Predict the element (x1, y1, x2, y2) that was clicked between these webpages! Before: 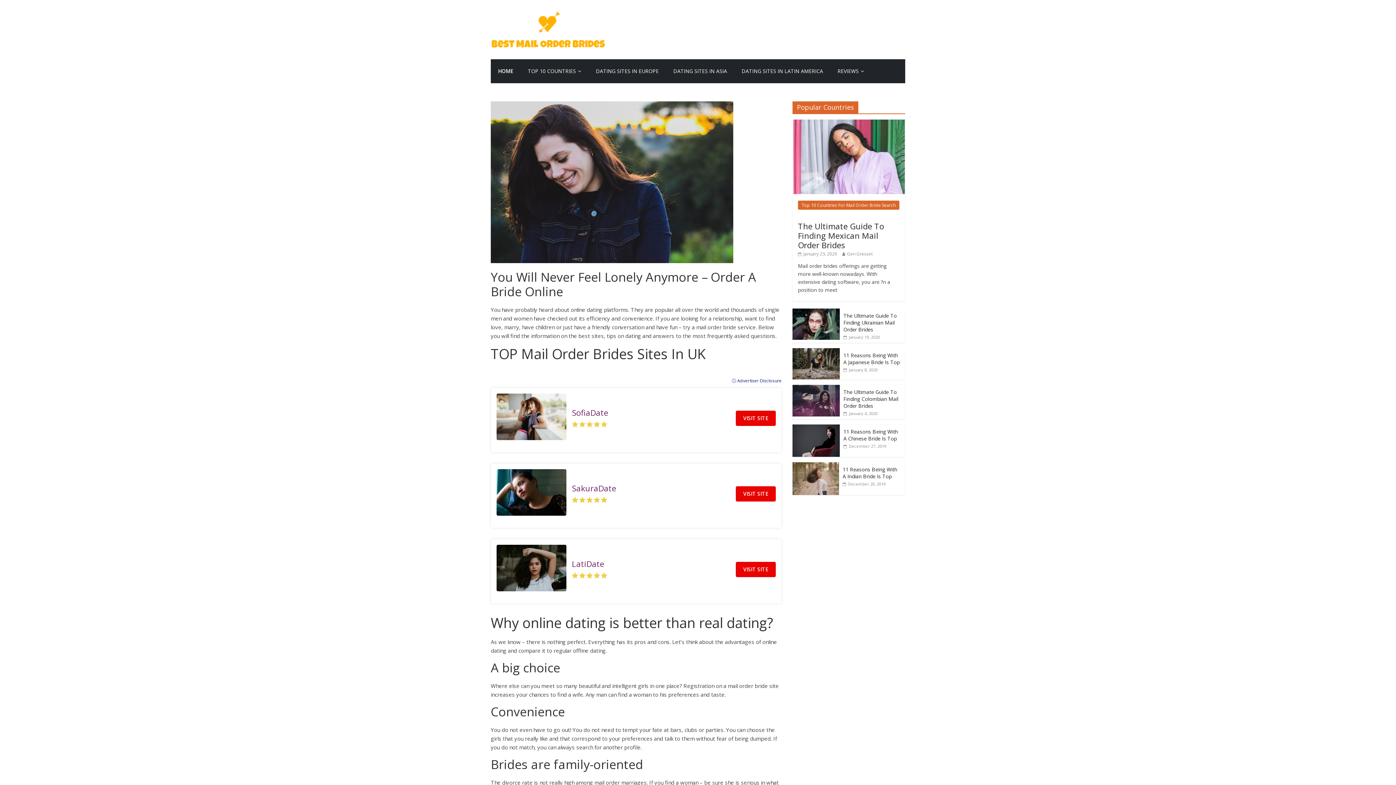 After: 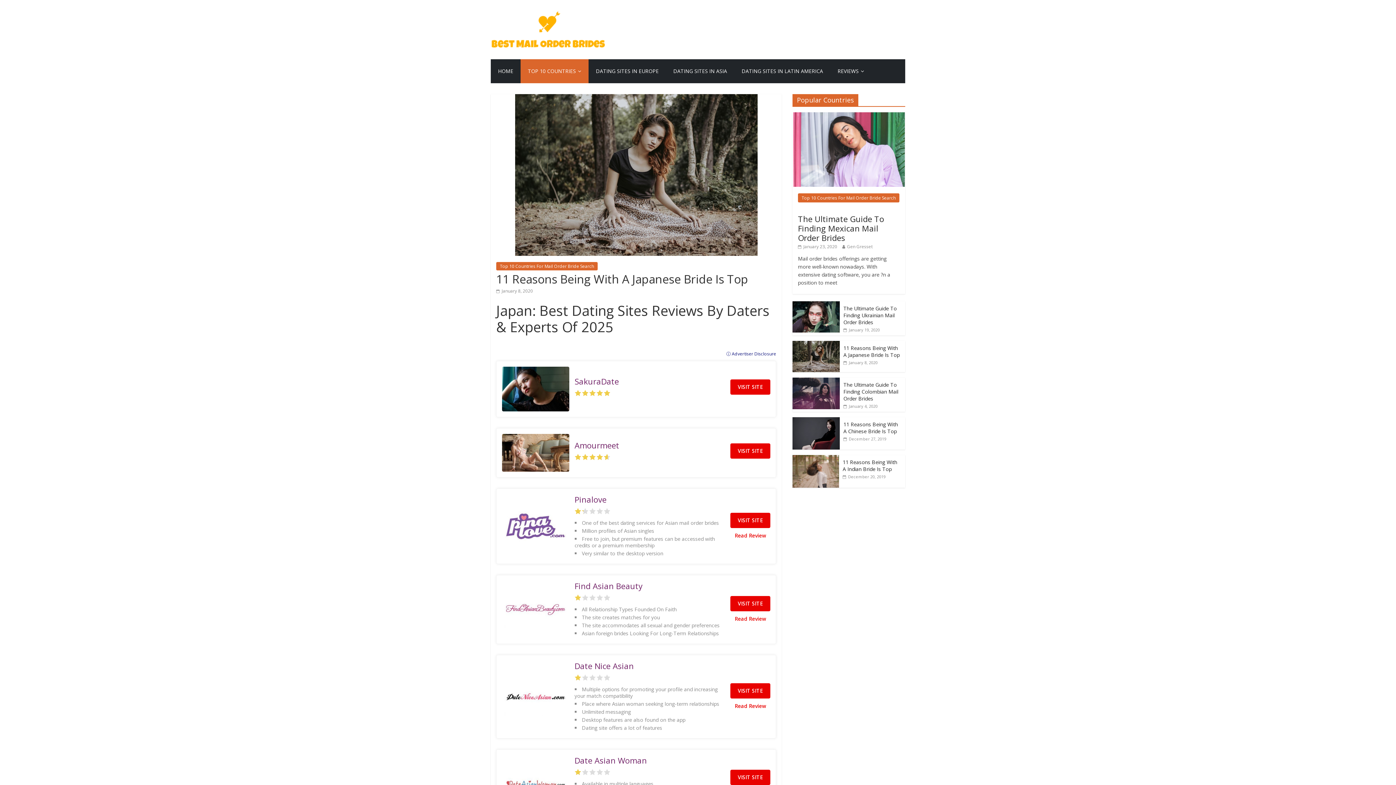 Action: bbox: (843, 367, 877, 372) label:  January 8, 2020